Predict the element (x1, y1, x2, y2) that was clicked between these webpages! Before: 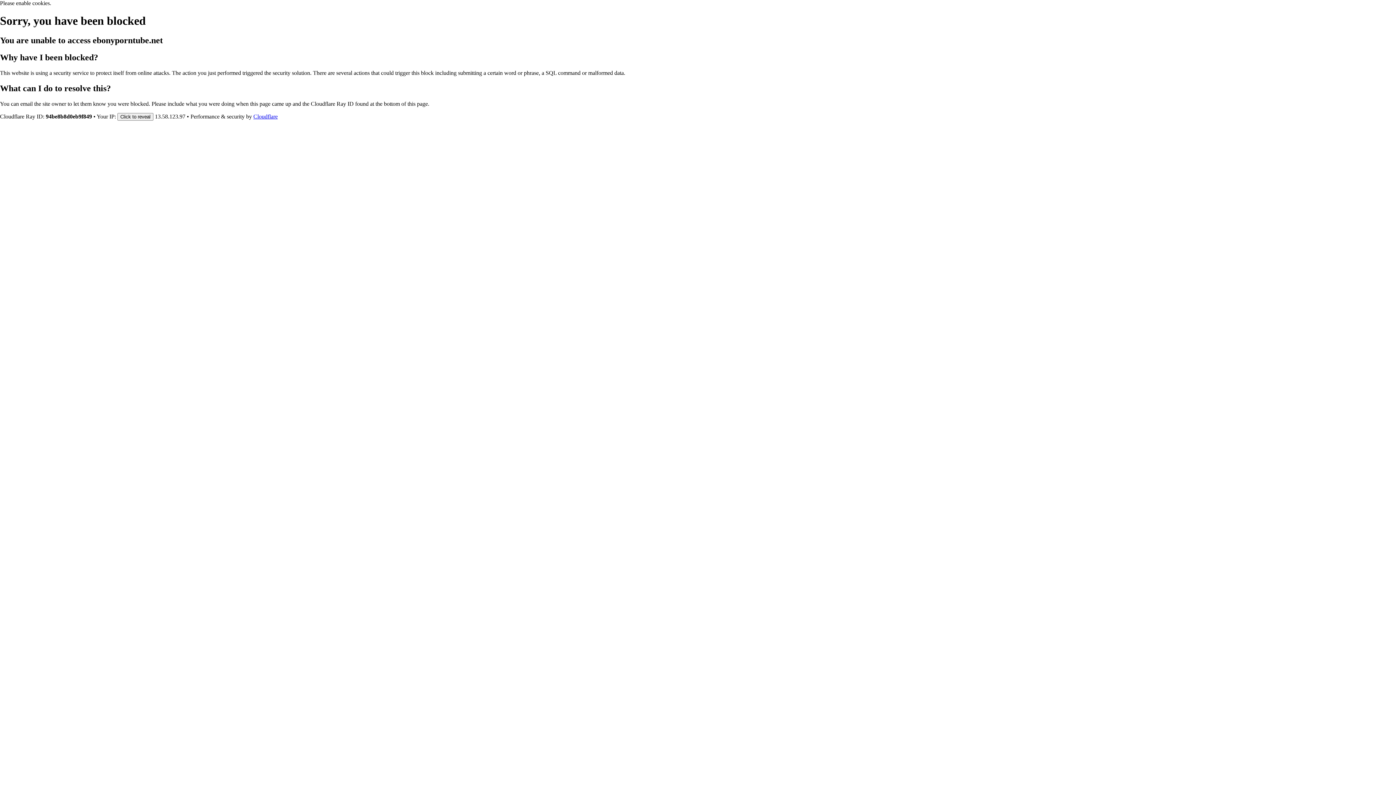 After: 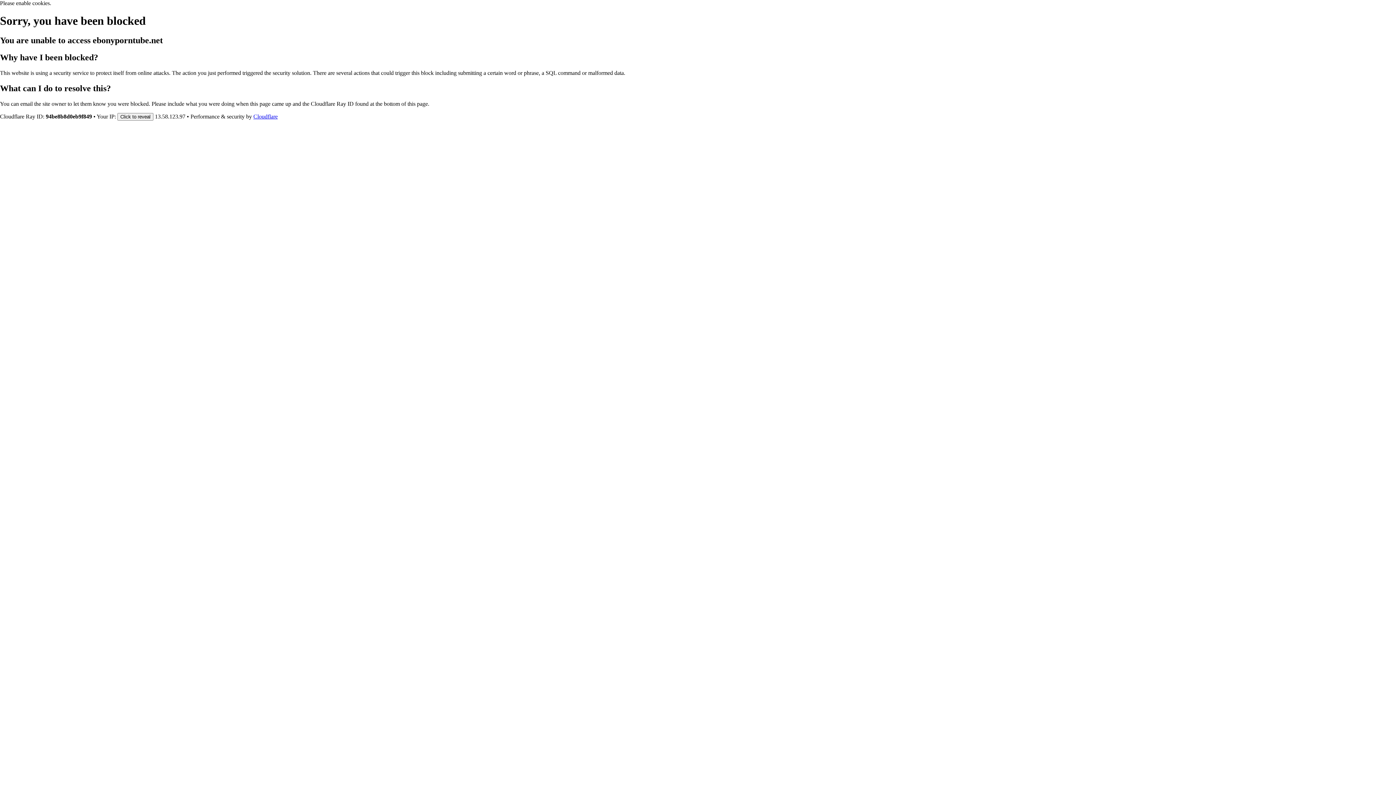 Action: label: Cloudflare bbox: (253, 113, 277, 119)